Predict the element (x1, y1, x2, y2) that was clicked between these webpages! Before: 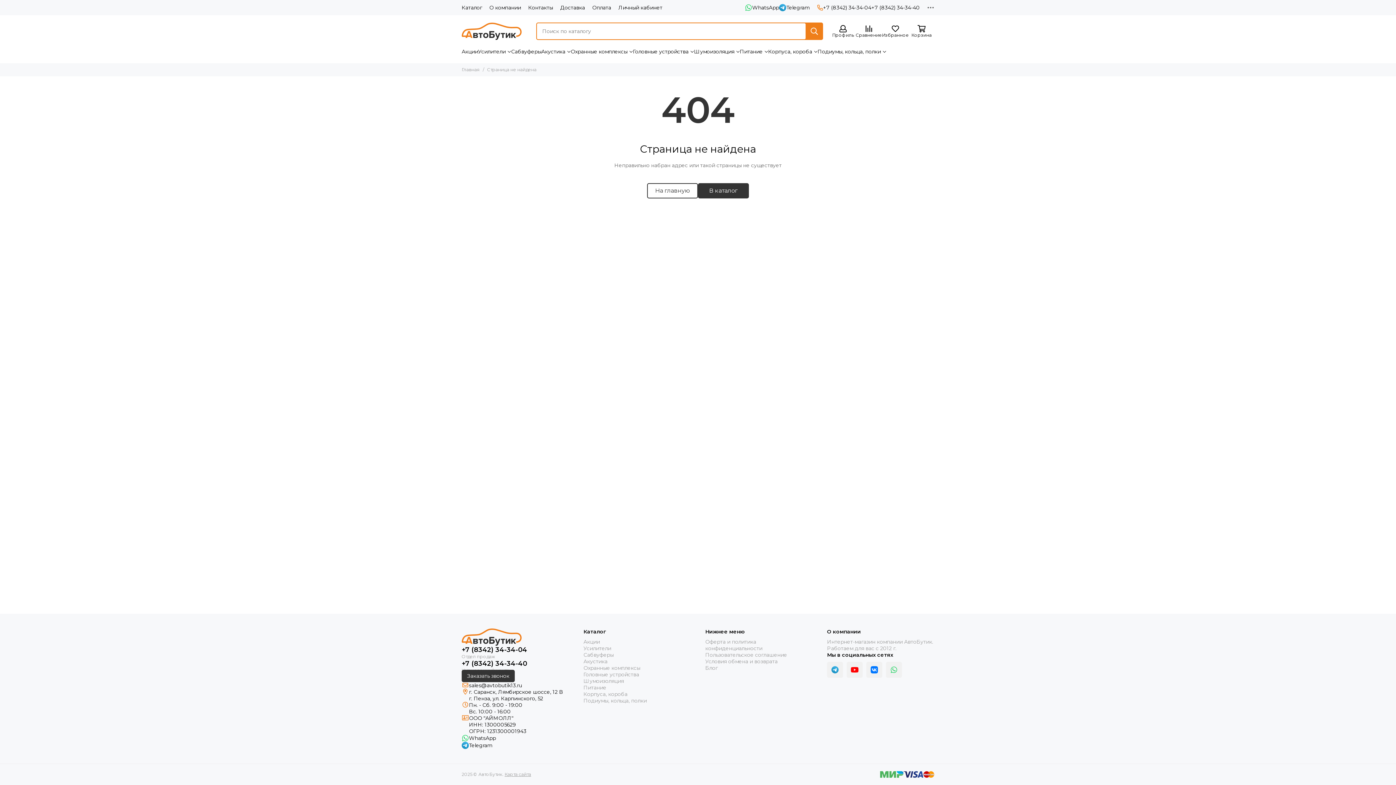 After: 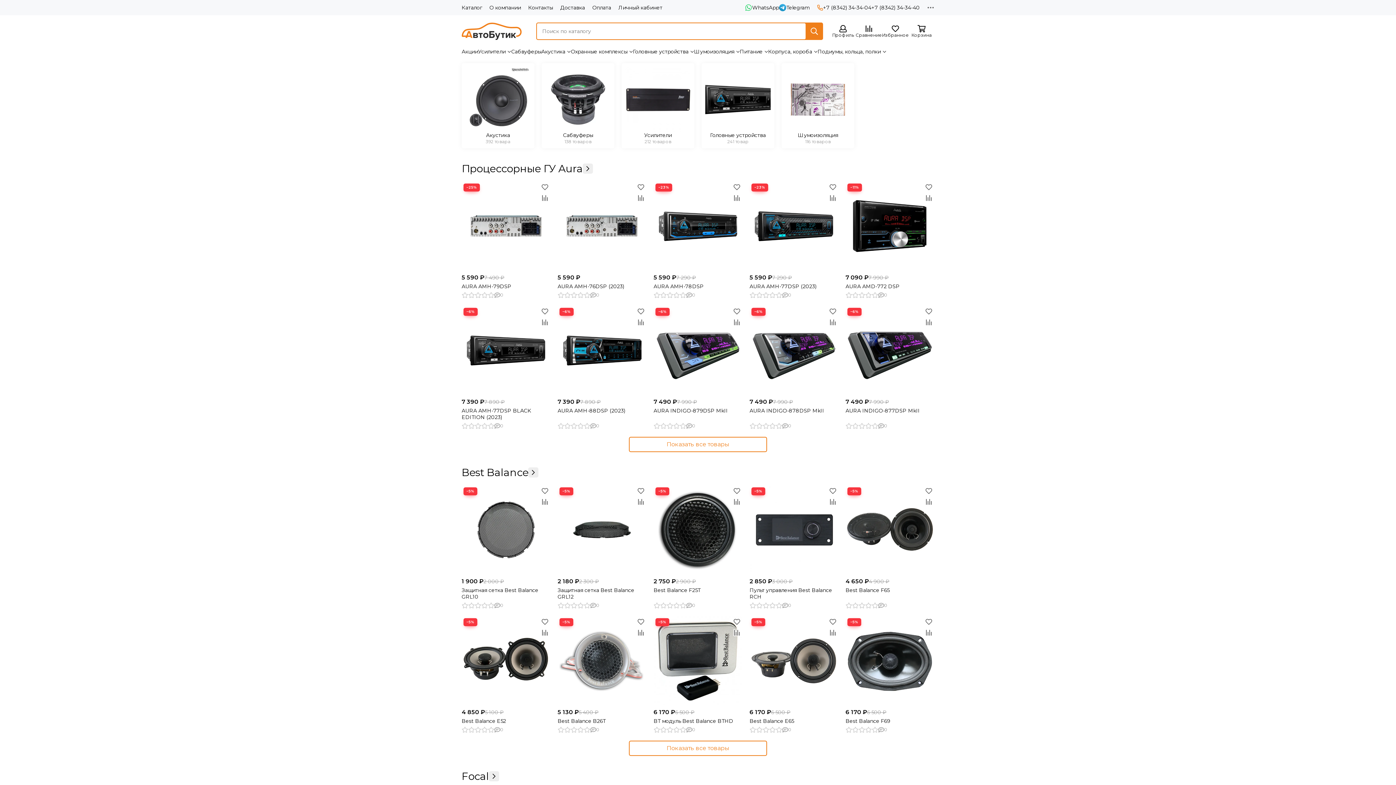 Action: bbox: (461, 66, 480, 72) label: Главная